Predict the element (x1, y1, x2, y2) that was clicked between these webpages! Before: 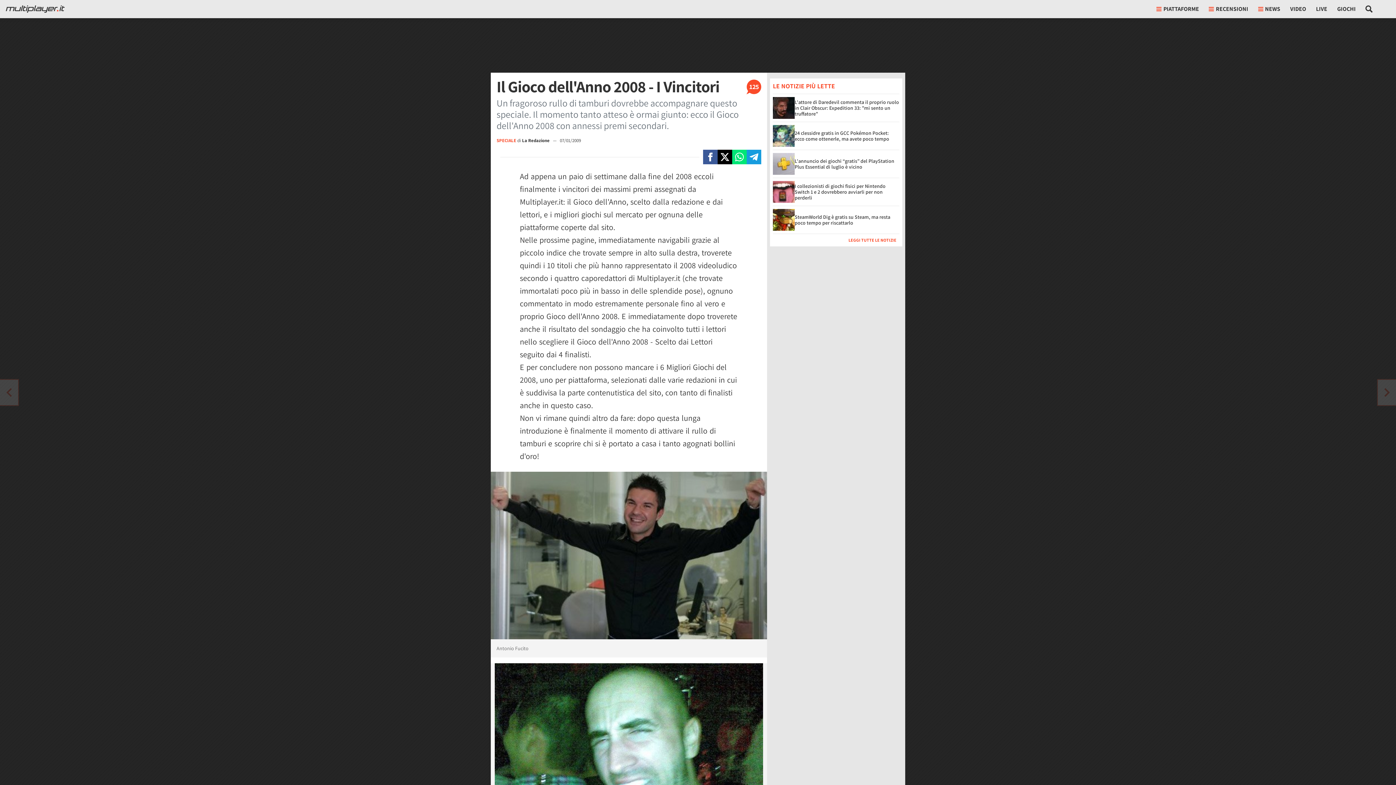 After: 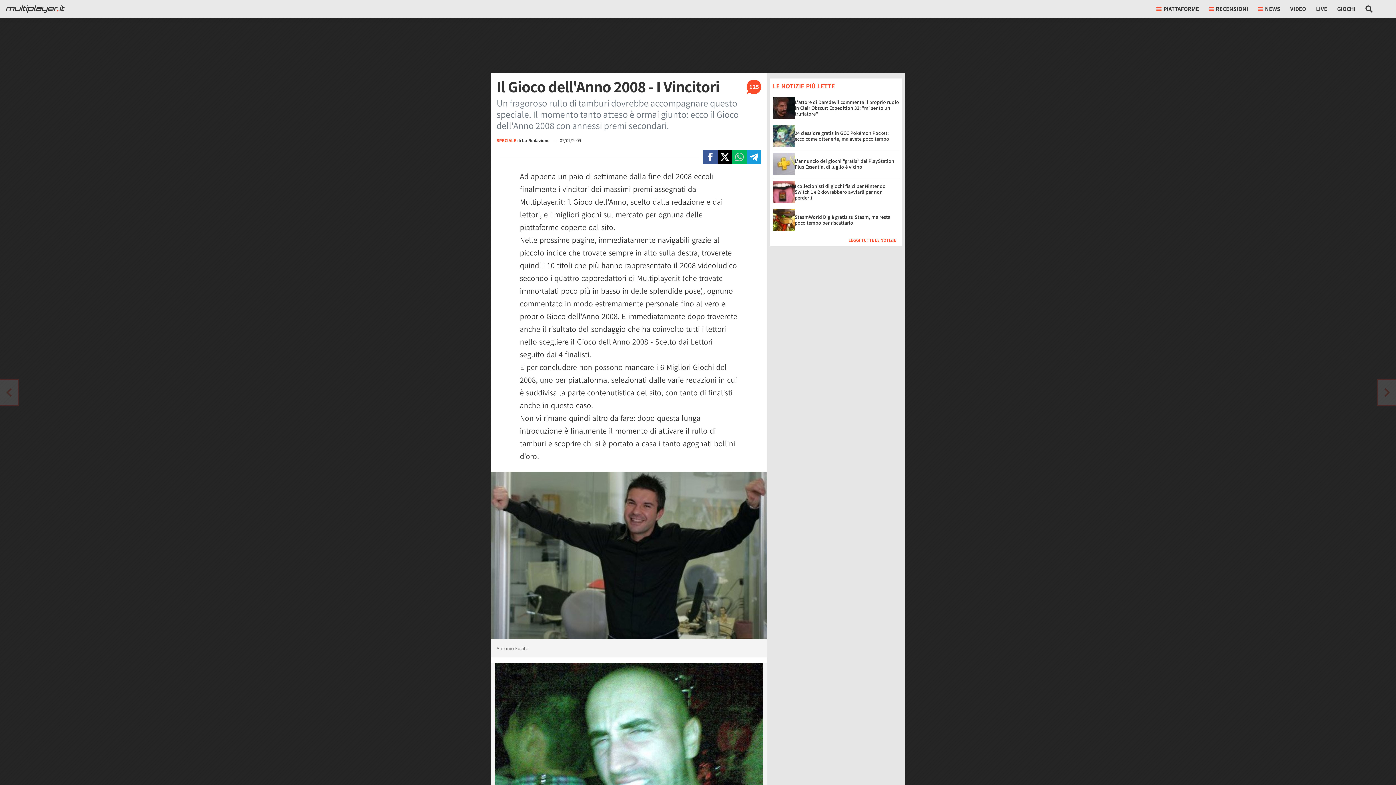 Action: bbox: (732, 149, 746, 164) label: Condivi su Whatsapp